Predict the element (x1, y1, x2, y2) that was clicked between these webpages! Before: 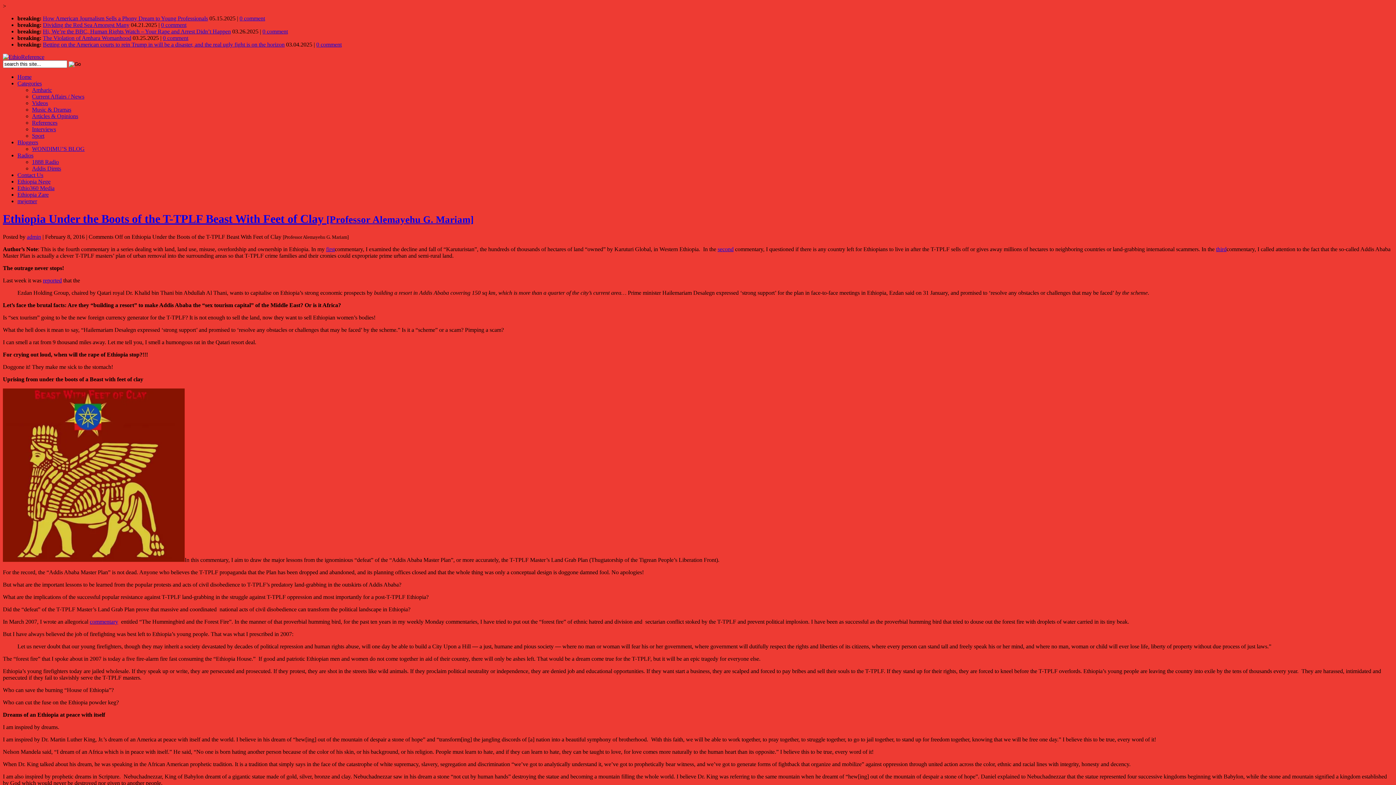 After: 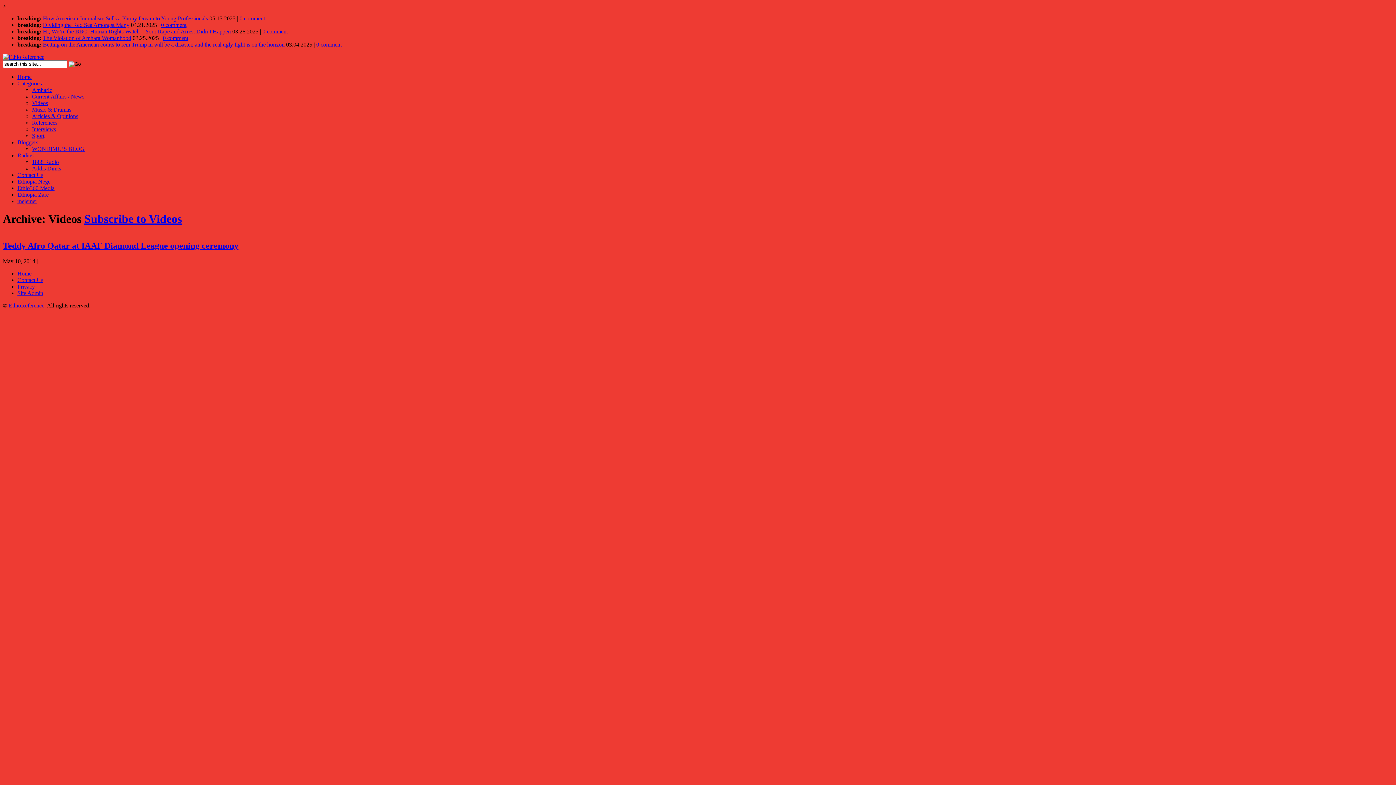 Action: label: Videos bbox: (32, 100, 48, 106)